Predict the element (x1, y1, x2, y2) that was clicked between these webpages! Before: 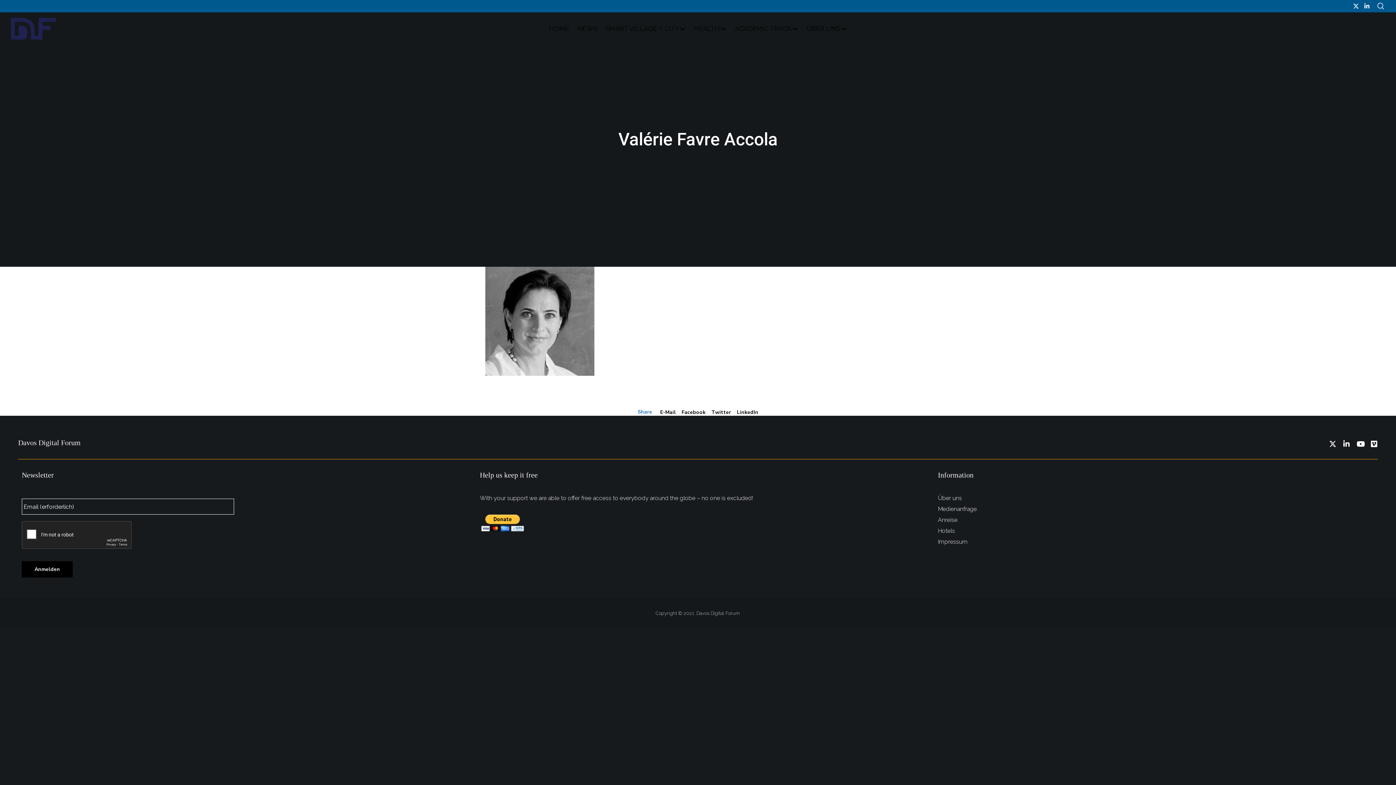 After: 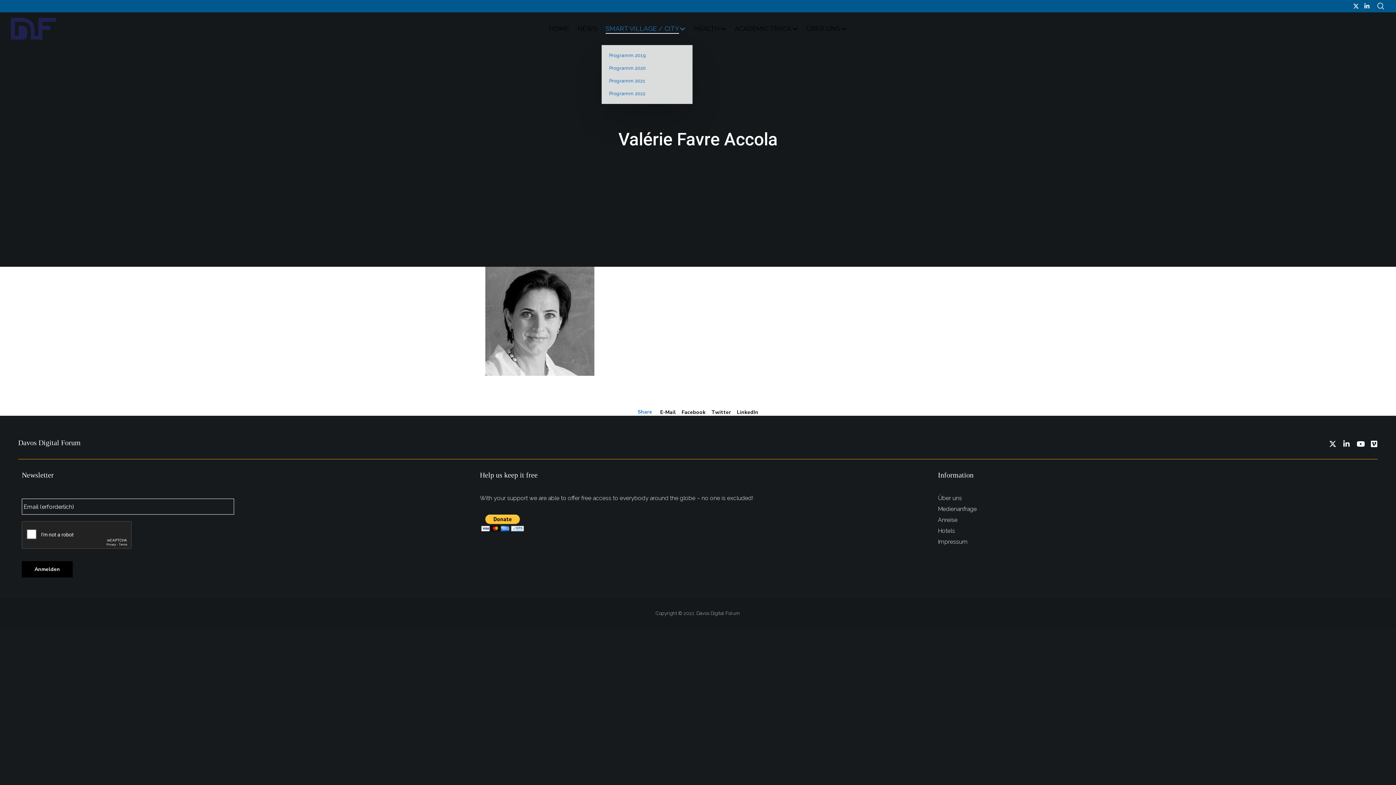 Action: bbox: (603, 12, 687, 45) label: SMART VILLAGE / CITY